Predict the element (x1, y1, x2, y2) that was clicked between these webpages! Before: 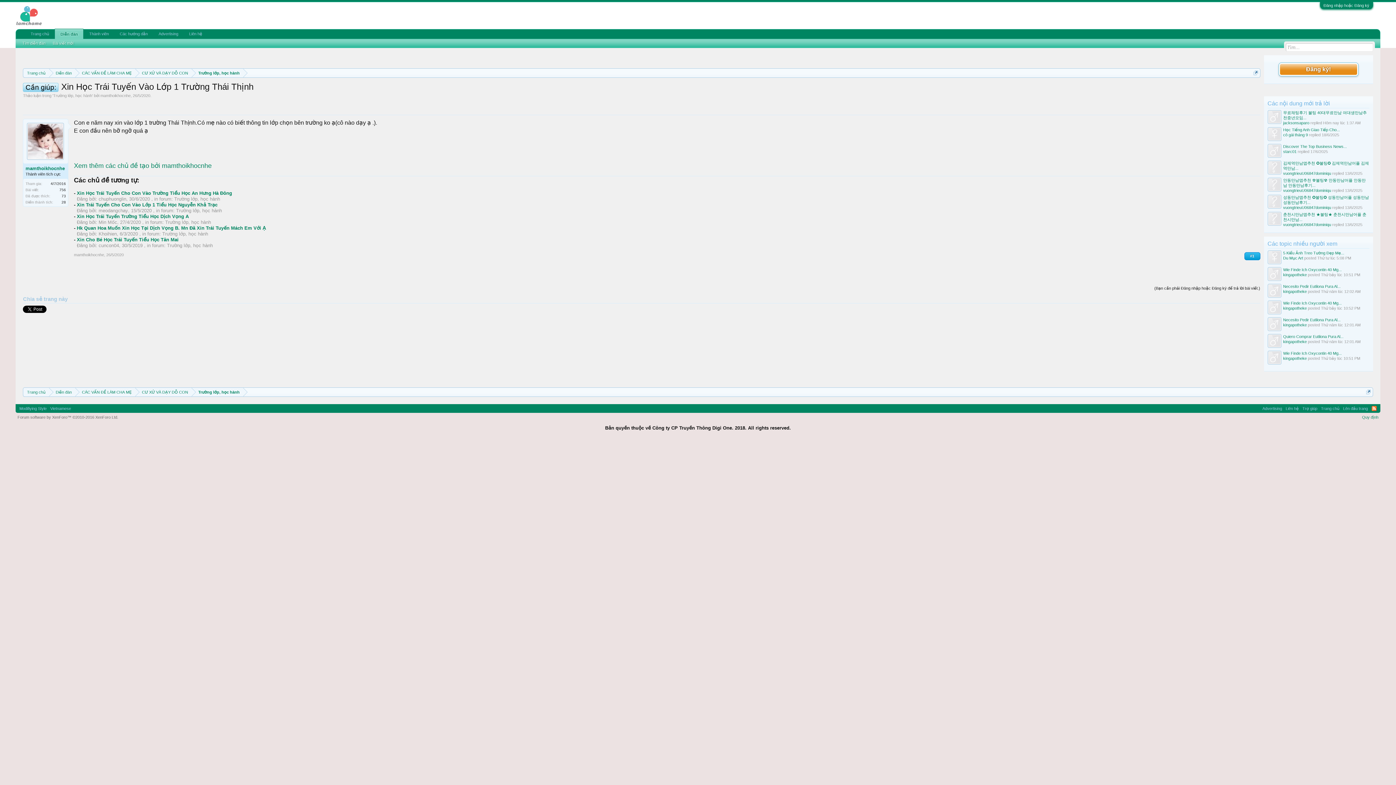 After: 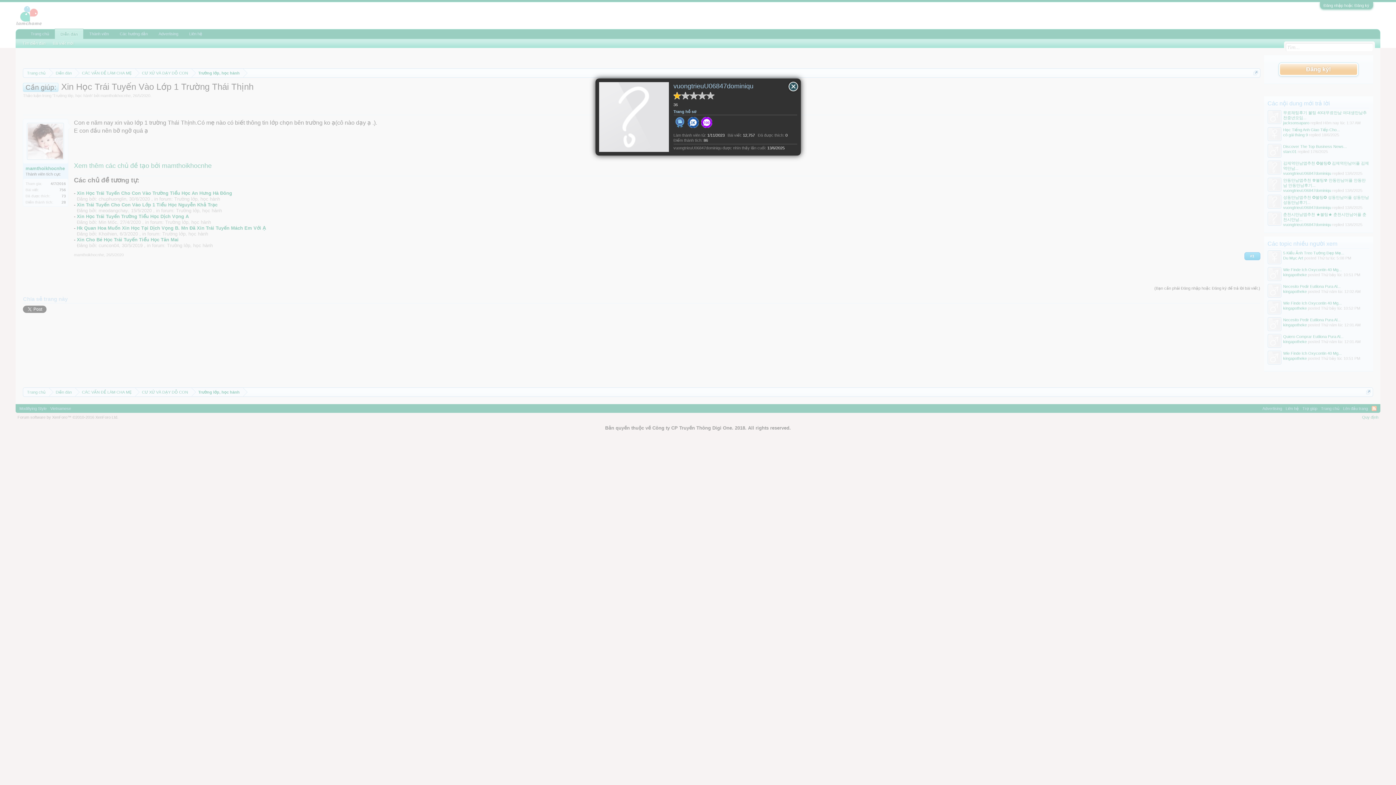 Action: bbox: (1267, 212, 1281, 226)